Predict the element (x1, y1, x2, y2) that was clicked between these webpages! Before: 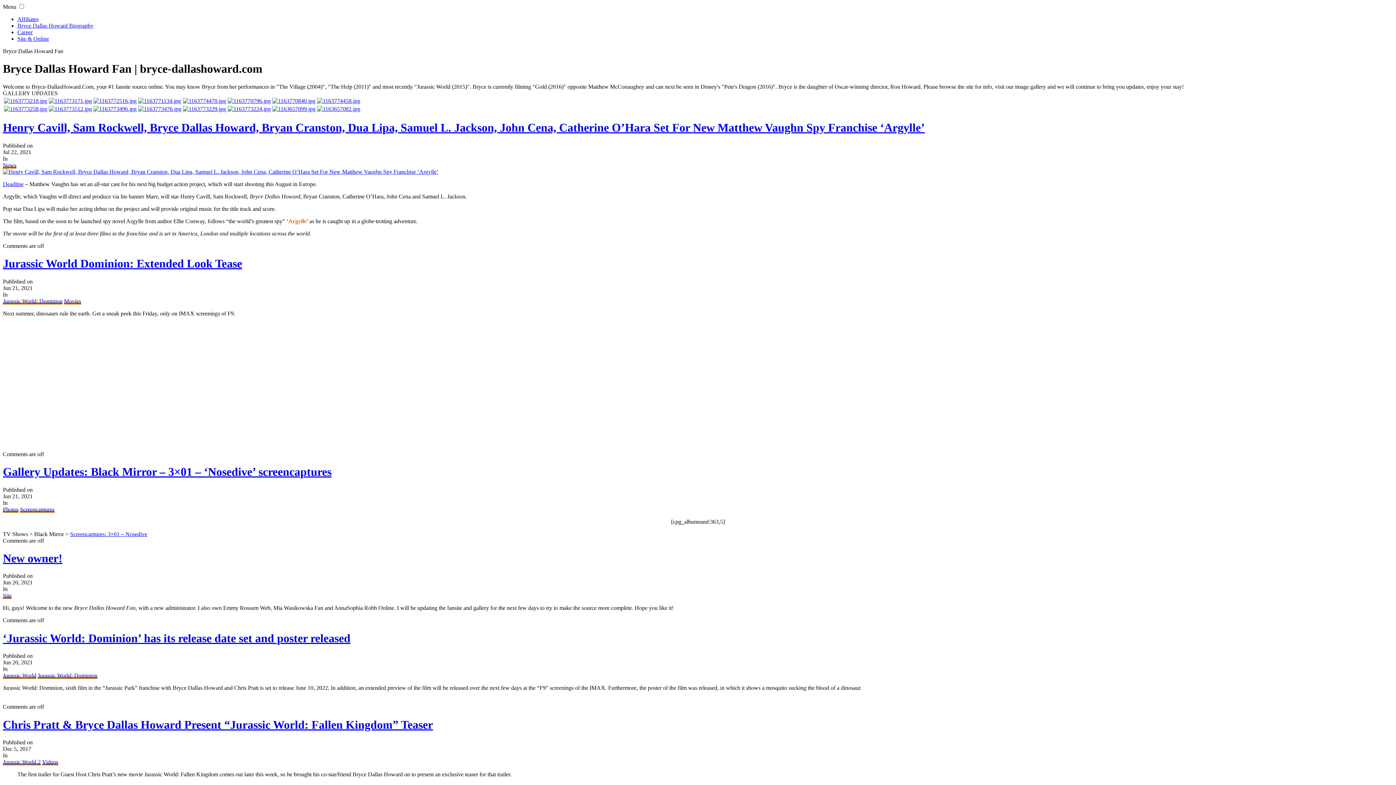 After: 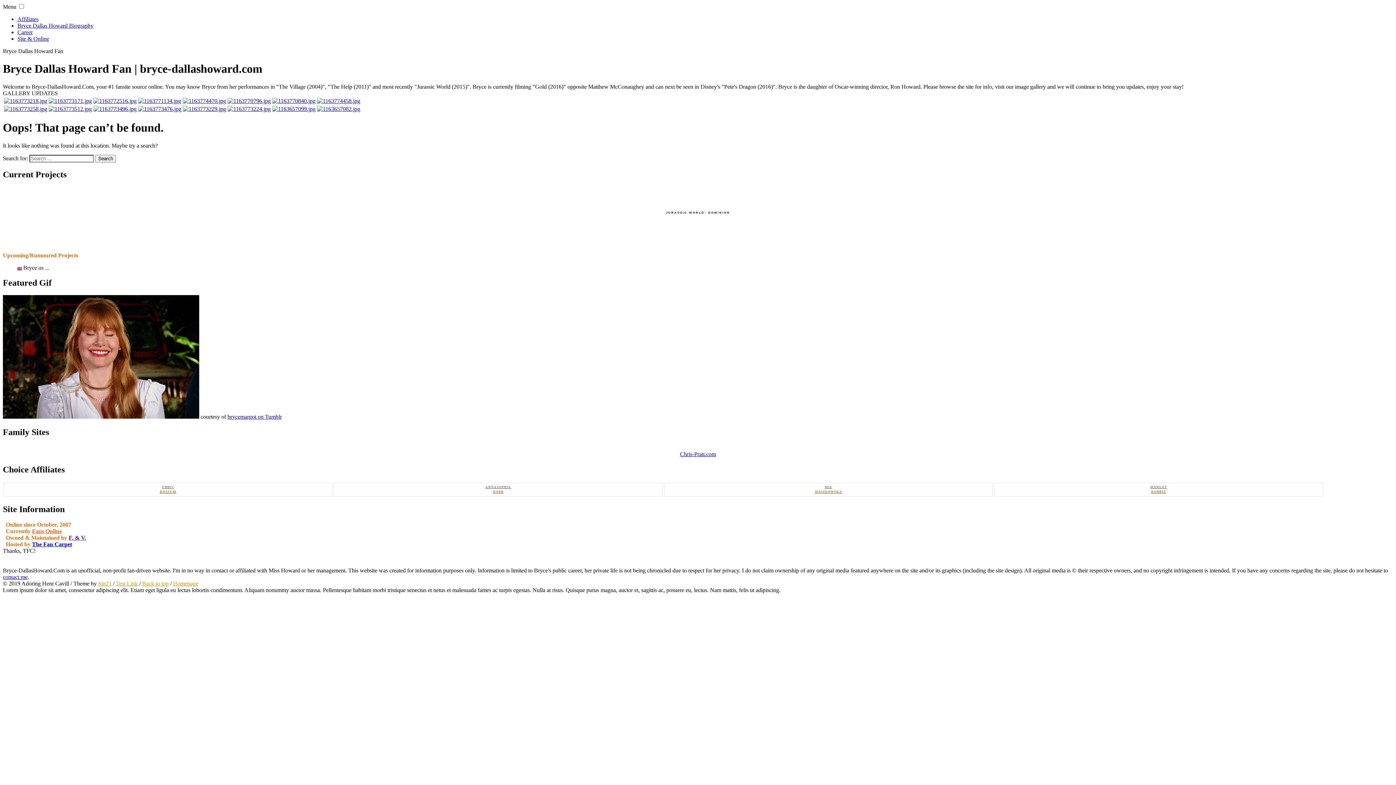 Action: bbox: (138, 97, 181, 103)